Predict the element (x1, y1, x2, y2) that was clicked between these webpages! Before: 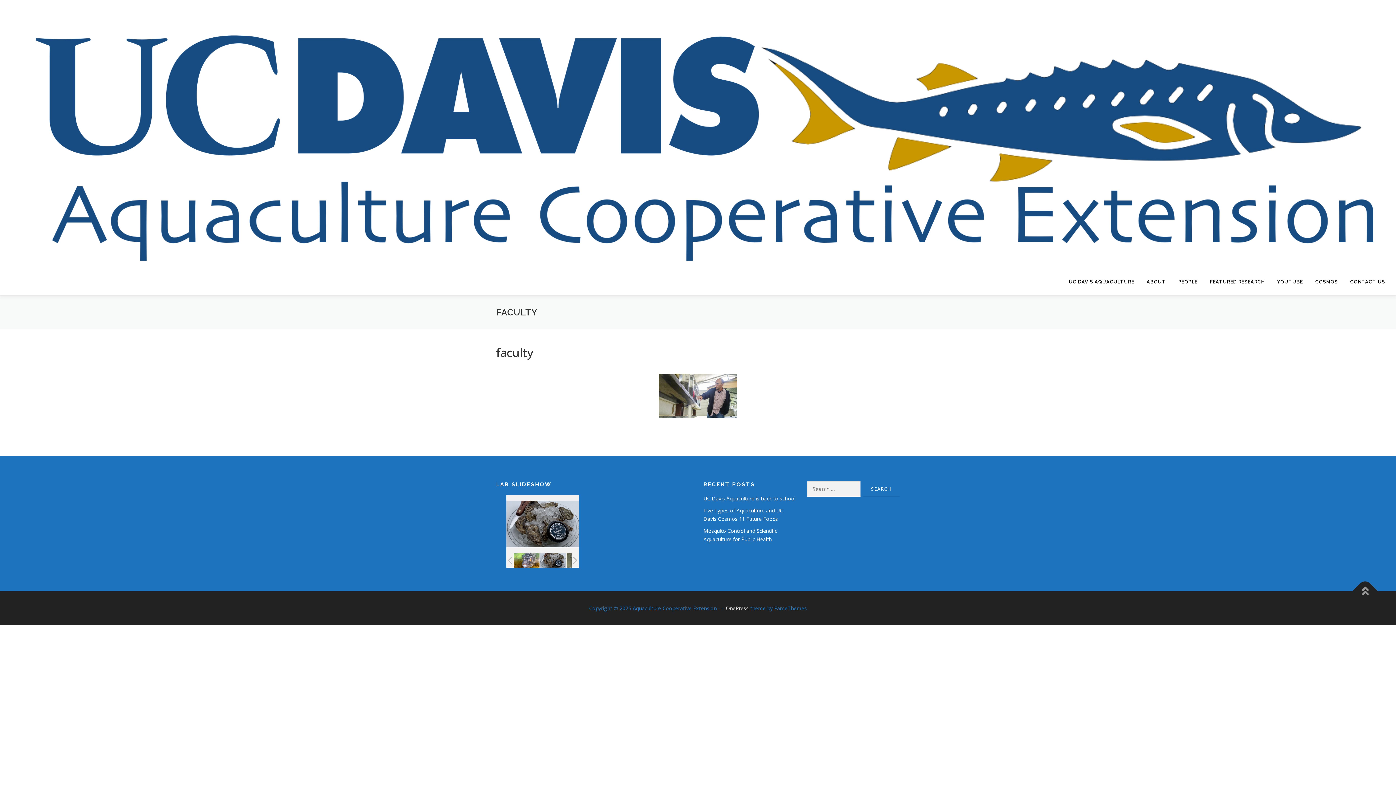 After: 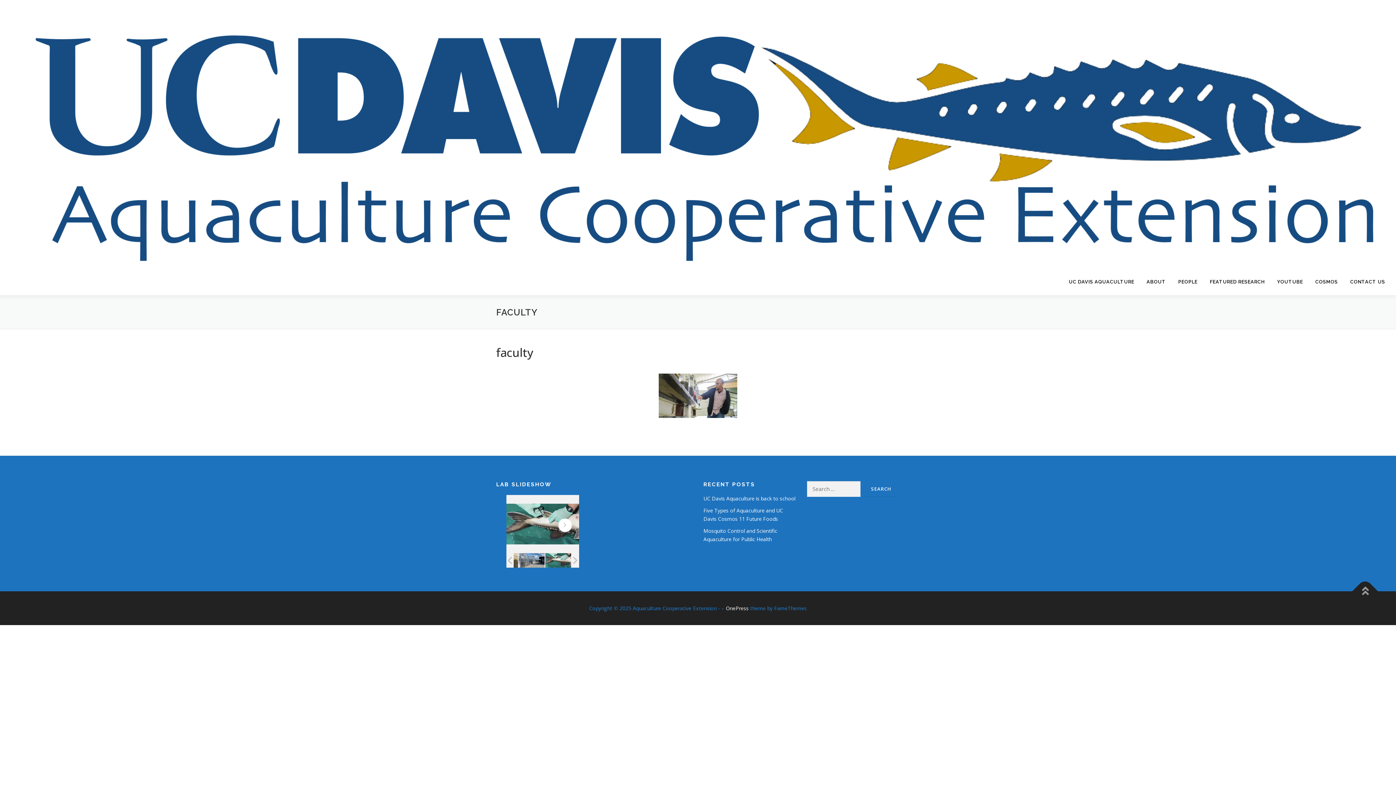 Action: bbox: (553, 515, 579, 533)